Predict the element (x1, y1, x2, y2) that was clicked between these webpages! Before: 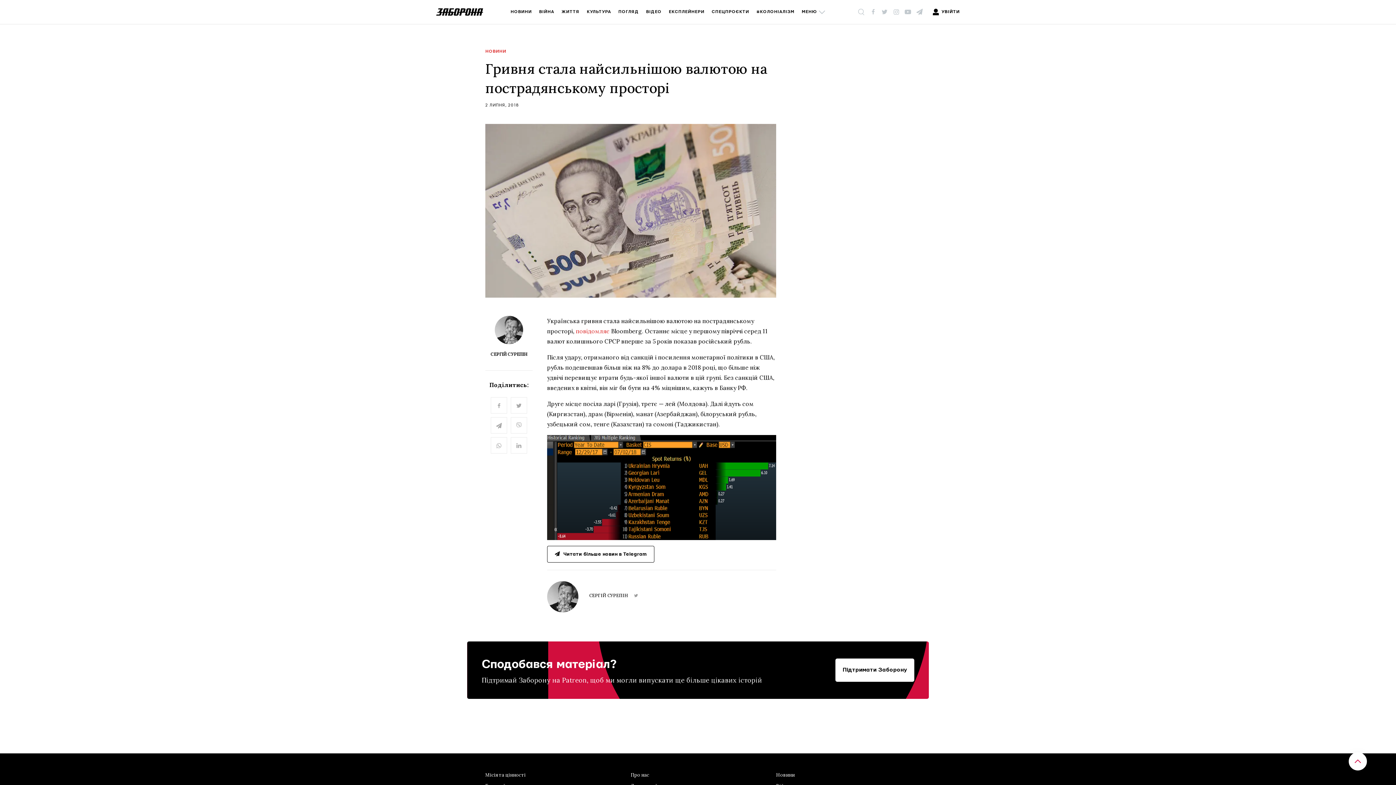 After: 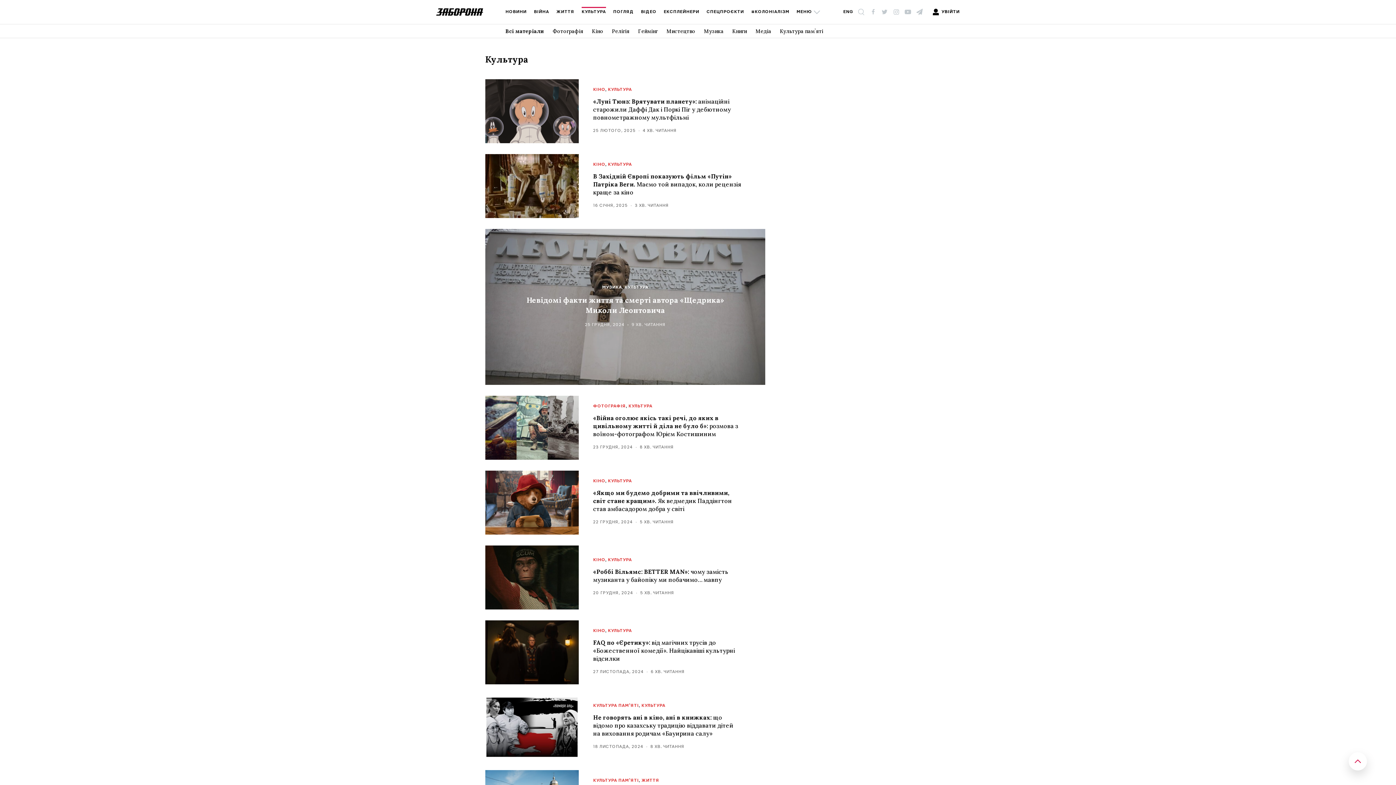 Action: bbox: (586, 8, 611, 16) label: КУЛЬТУРА